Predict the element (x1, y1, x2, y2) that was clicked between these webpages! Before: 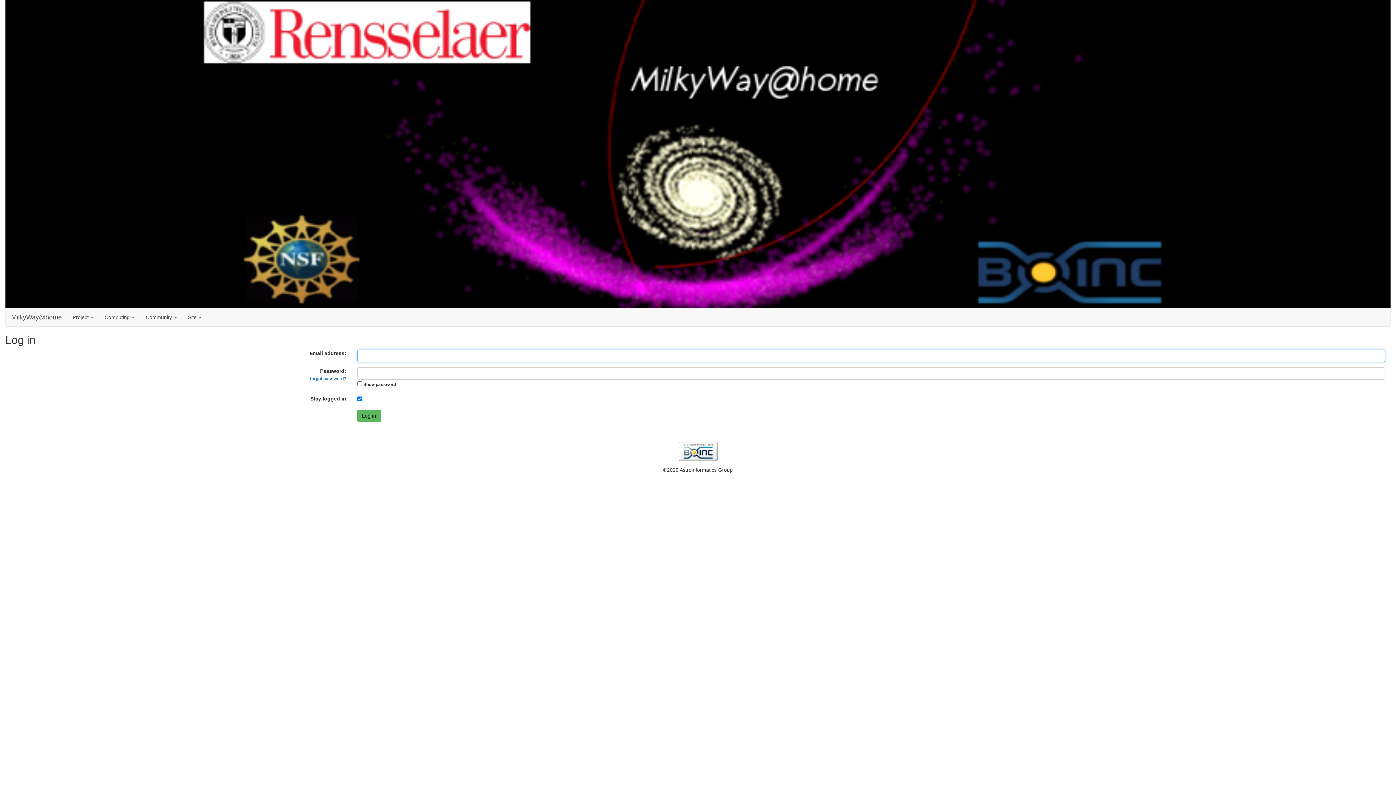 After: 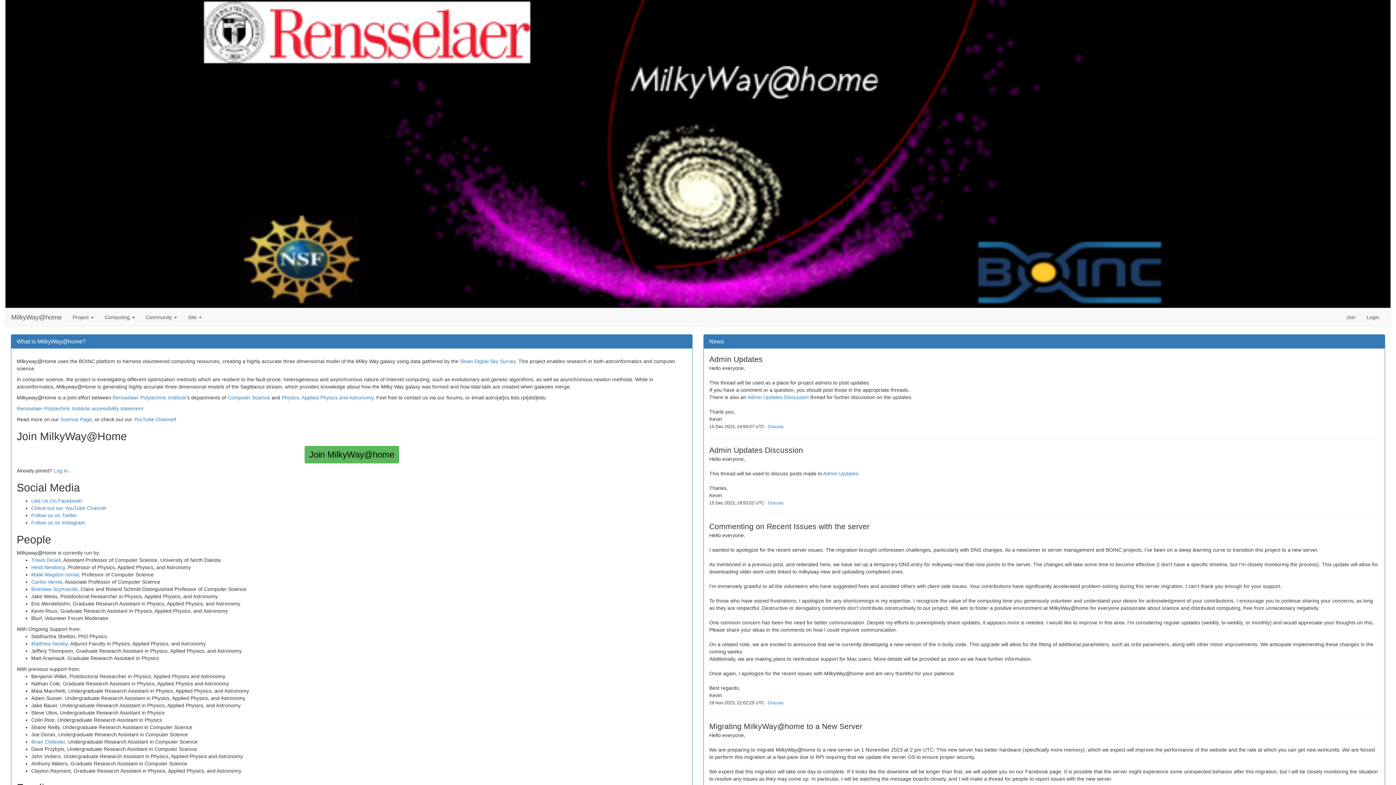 Action: label: MilkyWay@home bbox: (5, 308, 67, 326)